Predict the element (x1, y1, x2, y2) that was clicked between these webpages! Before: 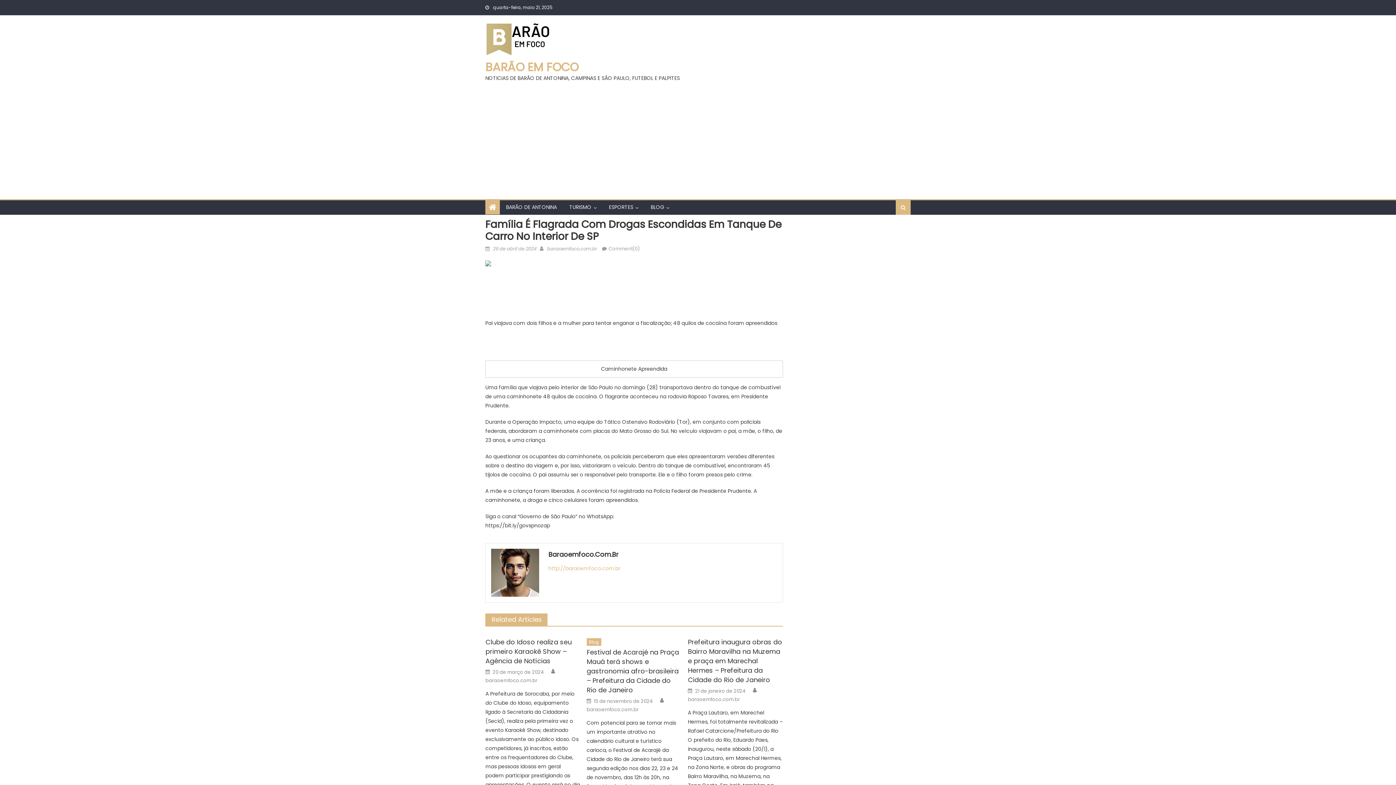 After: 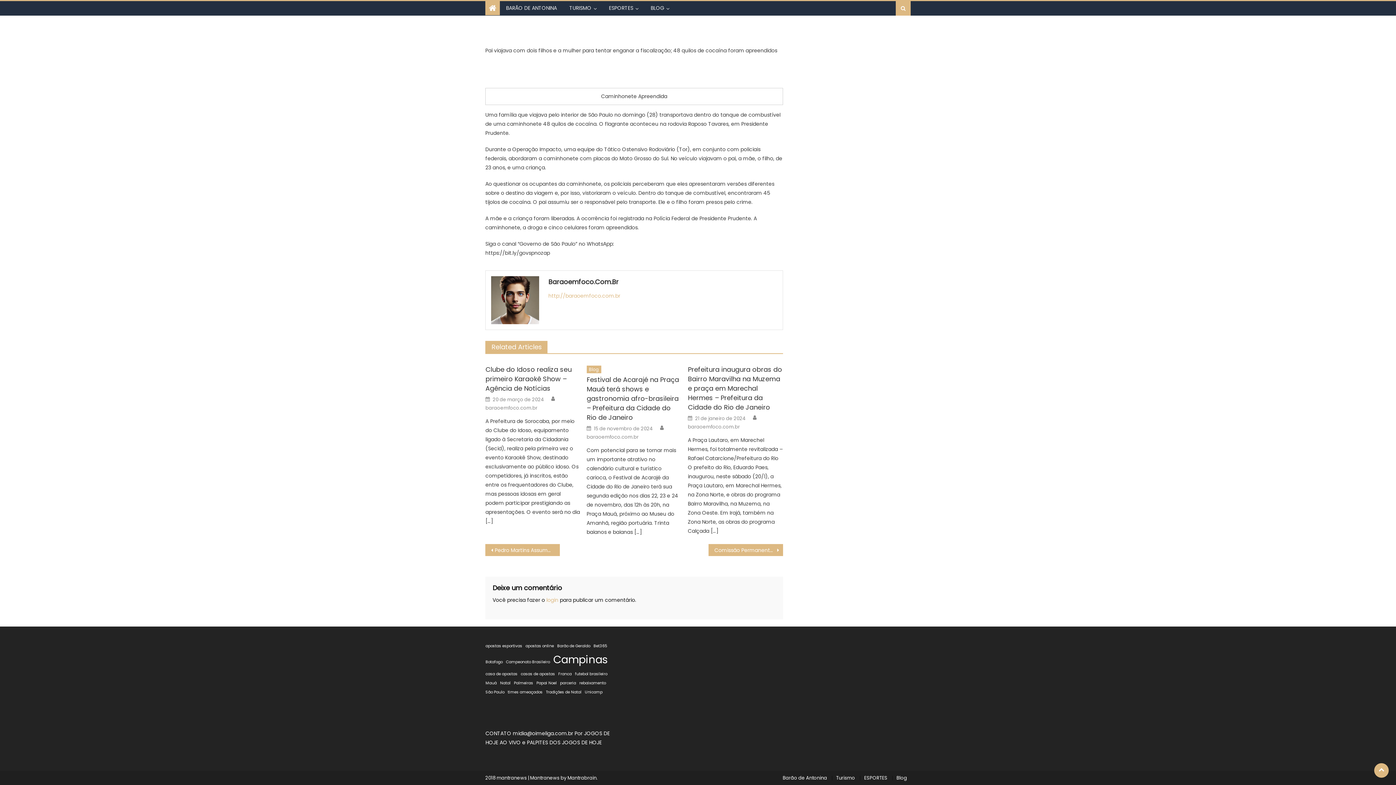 Action: bbox: (608, 245, 640, 252) label: Comment(0)